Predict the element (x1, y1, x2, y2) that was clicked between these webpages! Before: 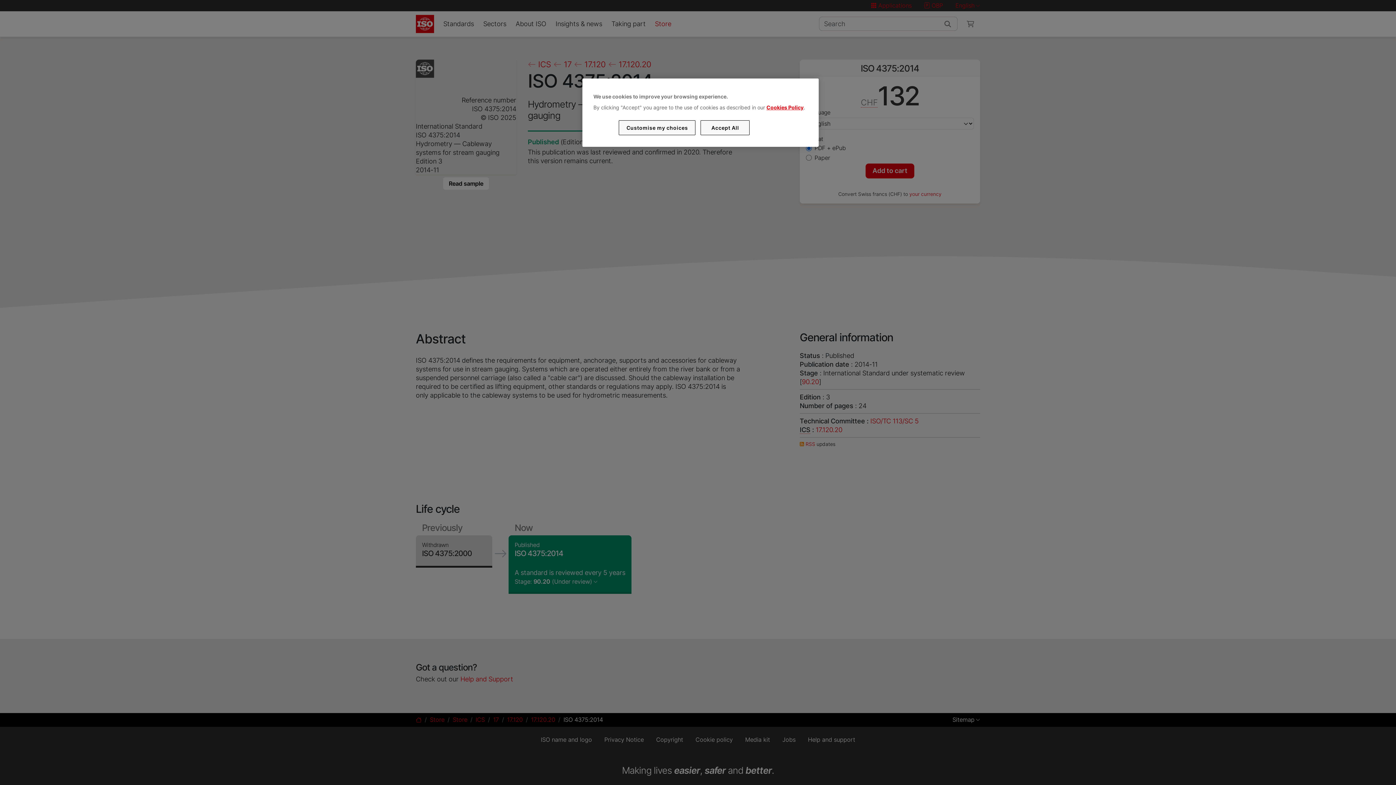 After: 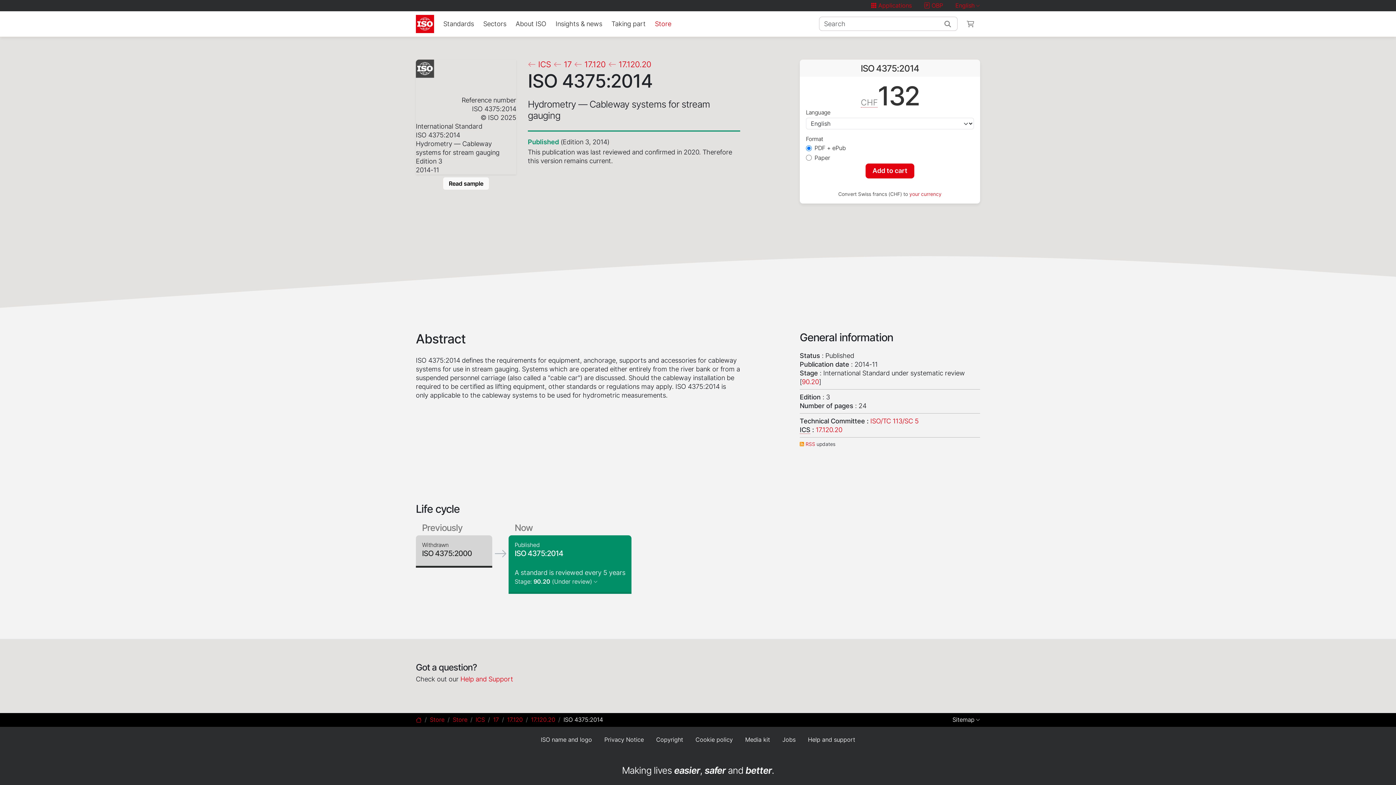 Action: label: Accept All bbox: (700, 120, 749, 135)